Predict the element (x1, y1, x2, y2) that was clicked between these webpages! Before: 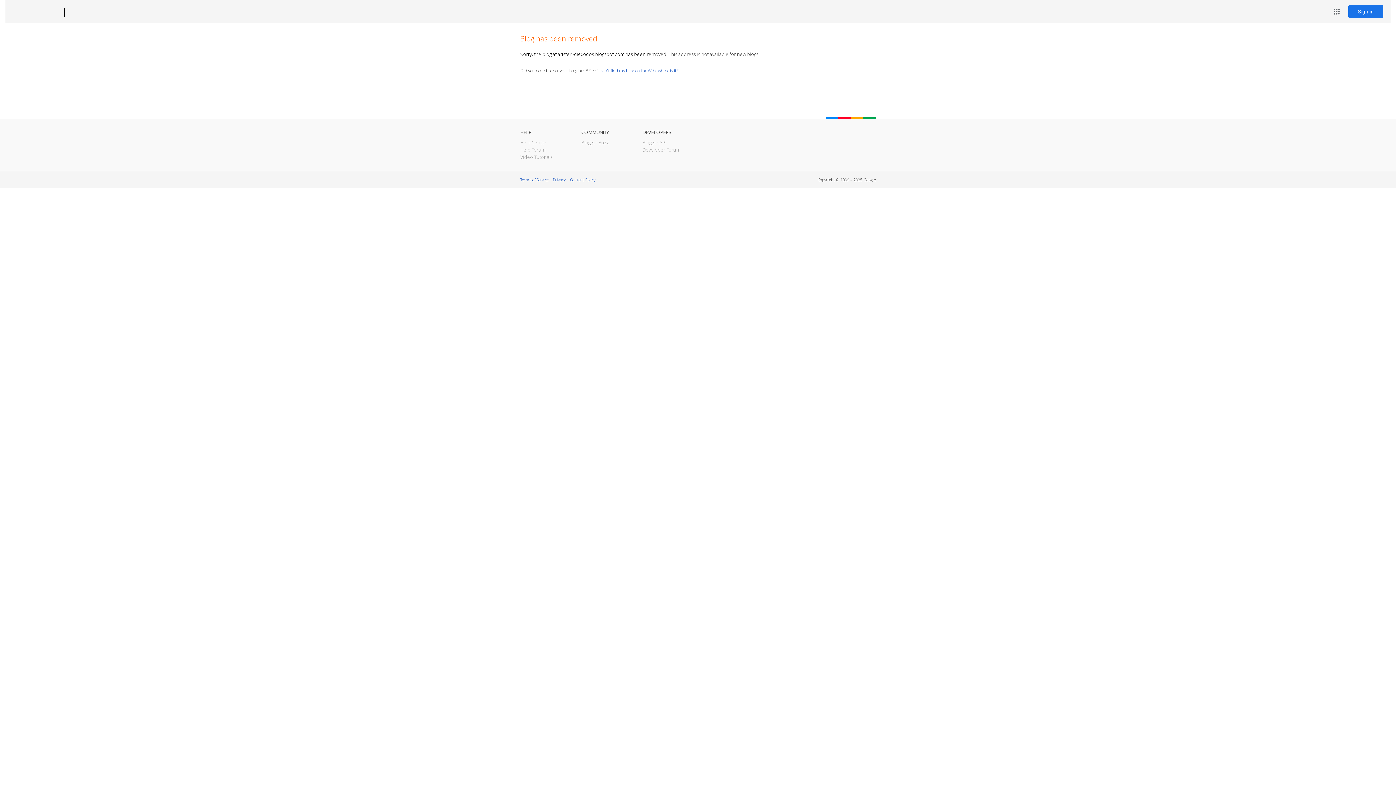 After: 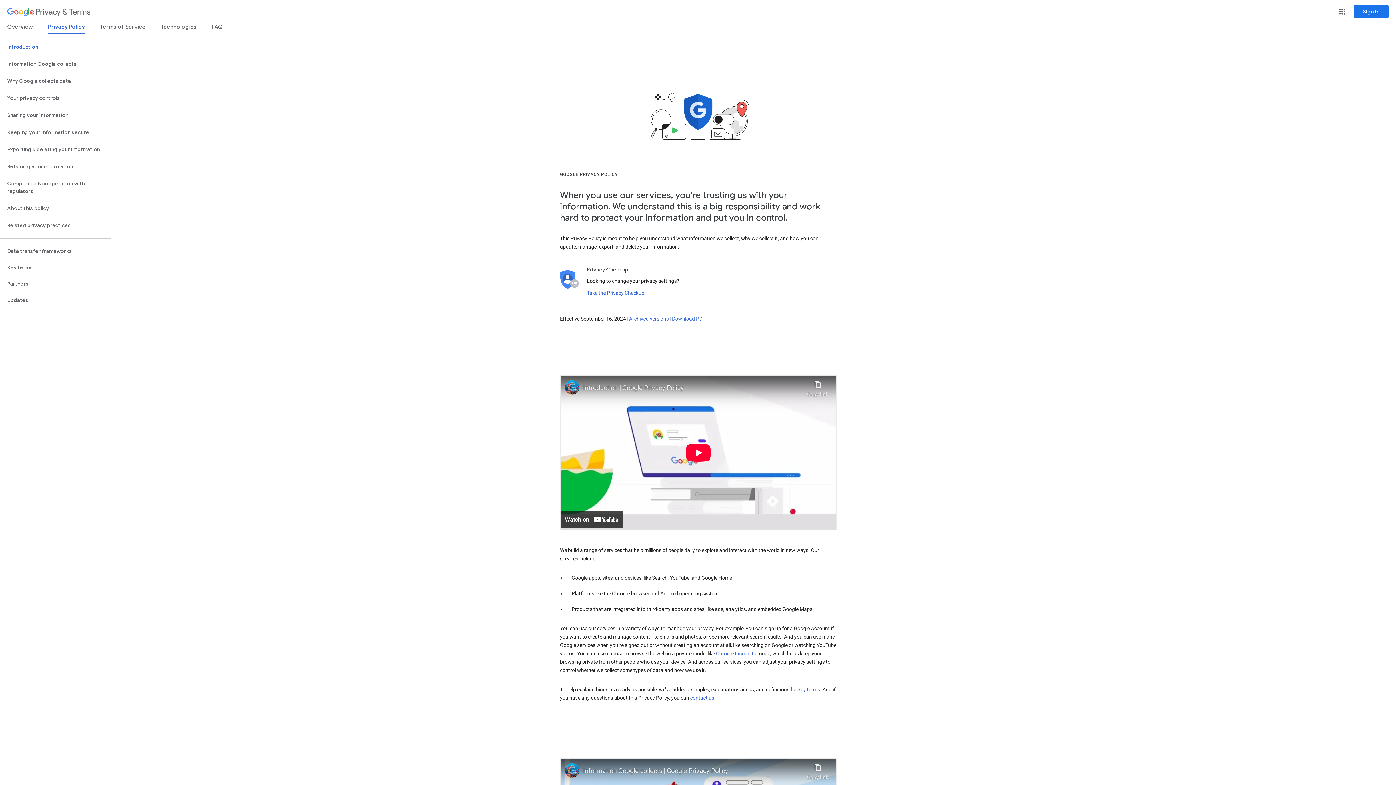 Action: label: Privacy bbox: (553, 177, 565, 182)